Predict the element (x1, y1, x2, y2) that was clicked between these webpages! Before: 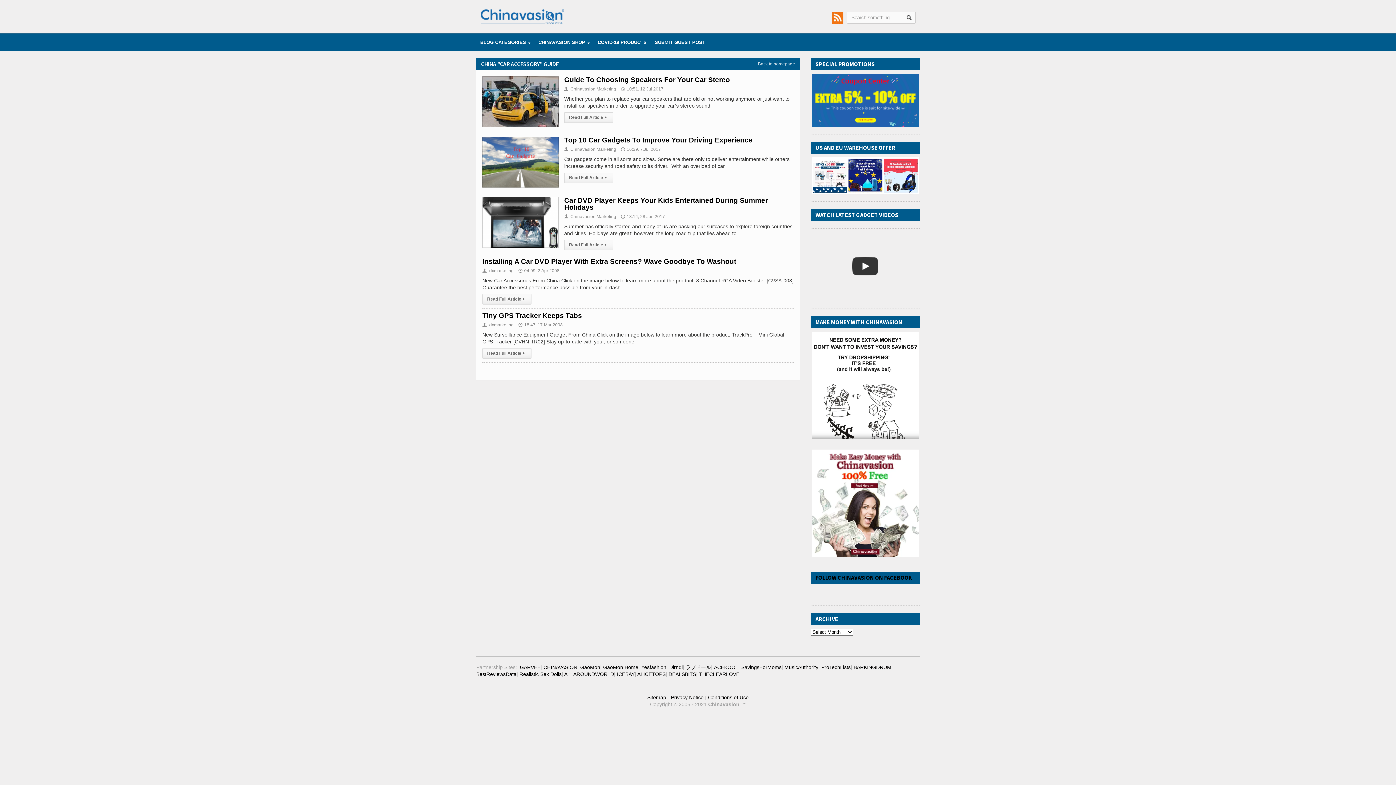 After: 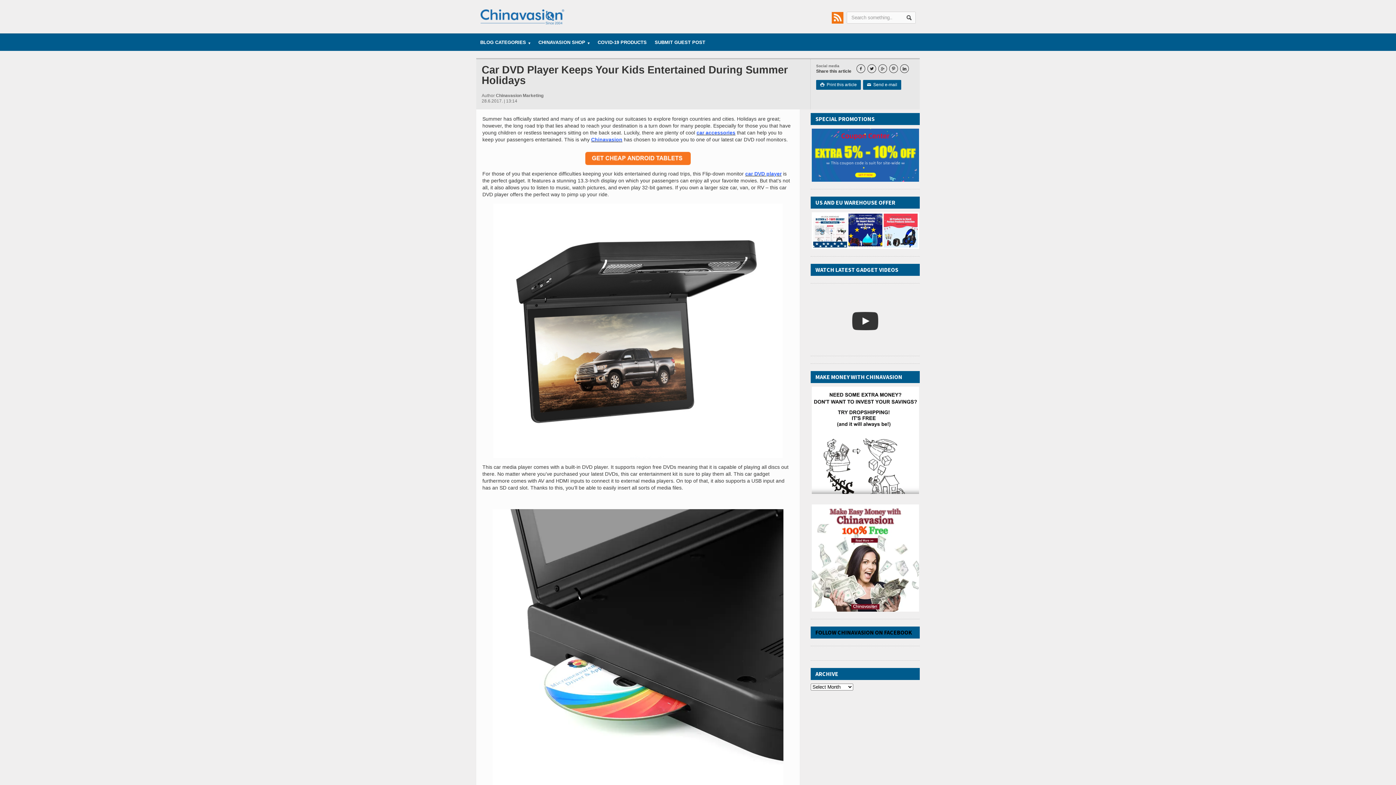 Action: bbox: (564, 240, 613, 250) label: Read Full Article▸